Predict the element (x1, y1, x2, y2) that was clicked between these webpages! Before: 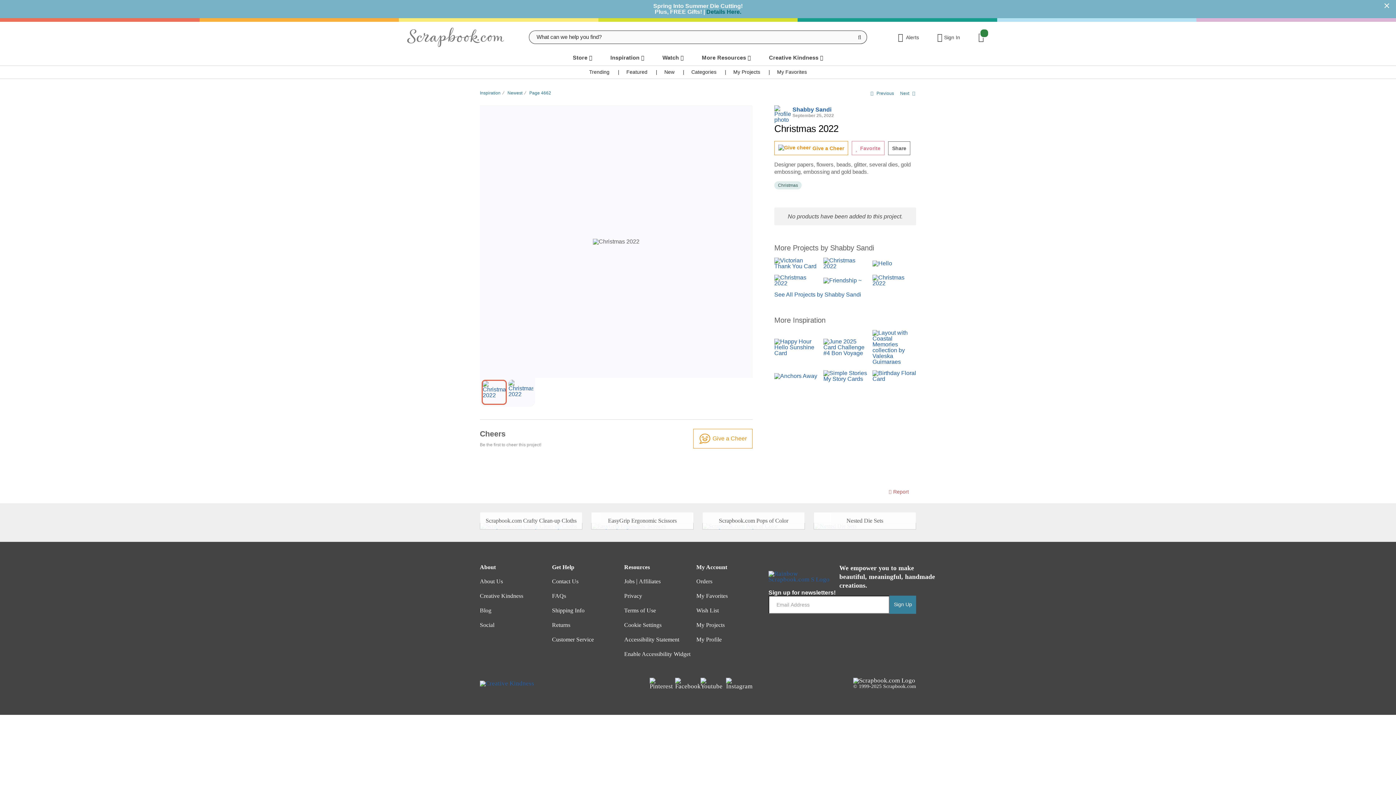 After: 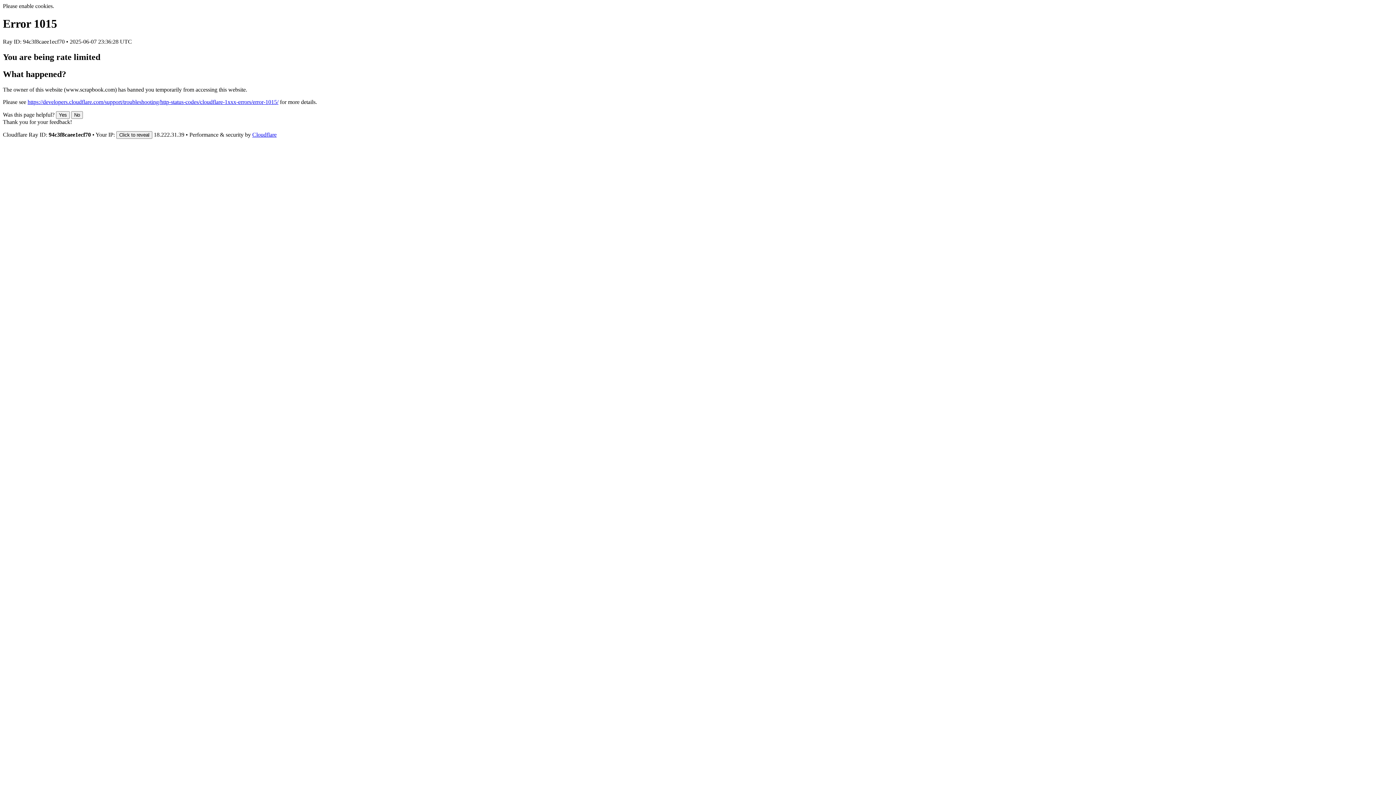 Action: bbox: (872, 370, 916, 382)